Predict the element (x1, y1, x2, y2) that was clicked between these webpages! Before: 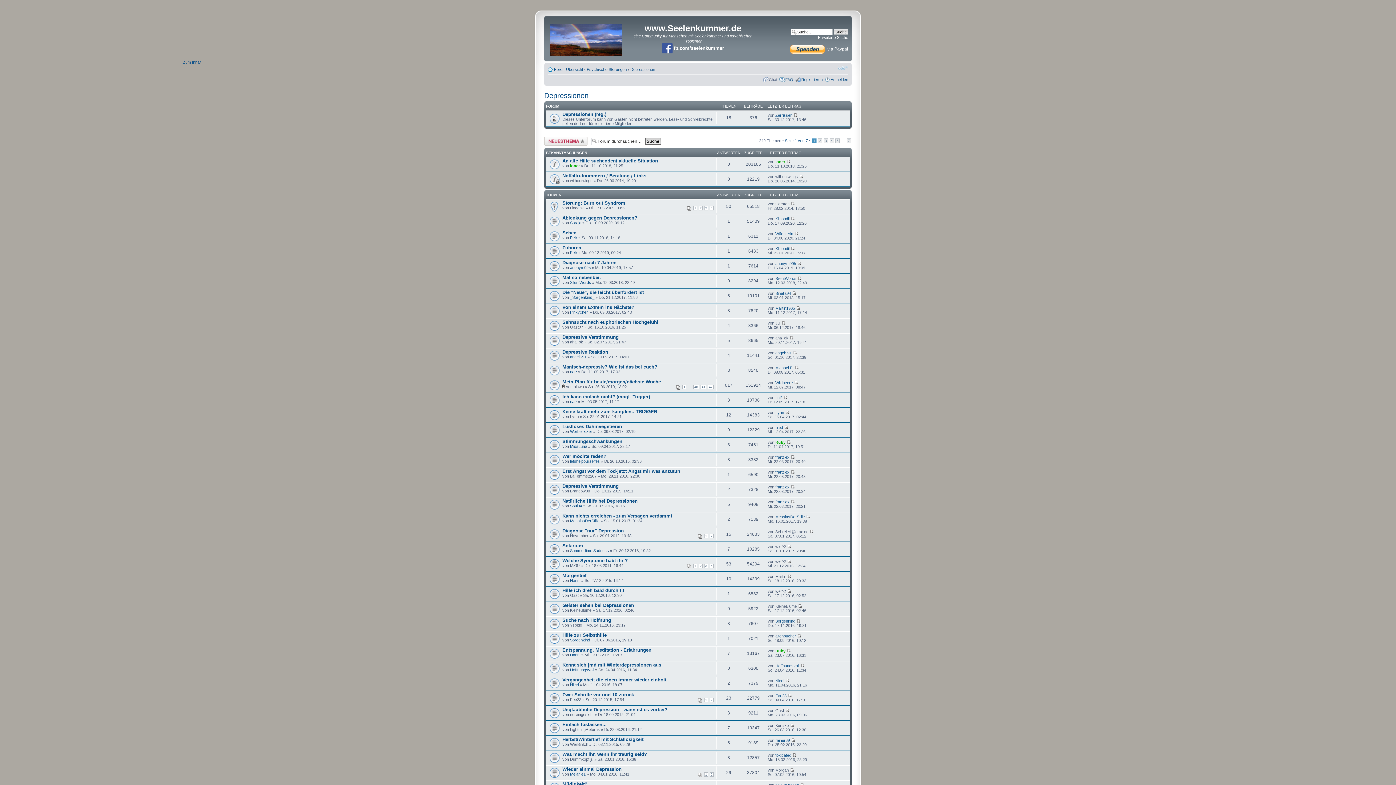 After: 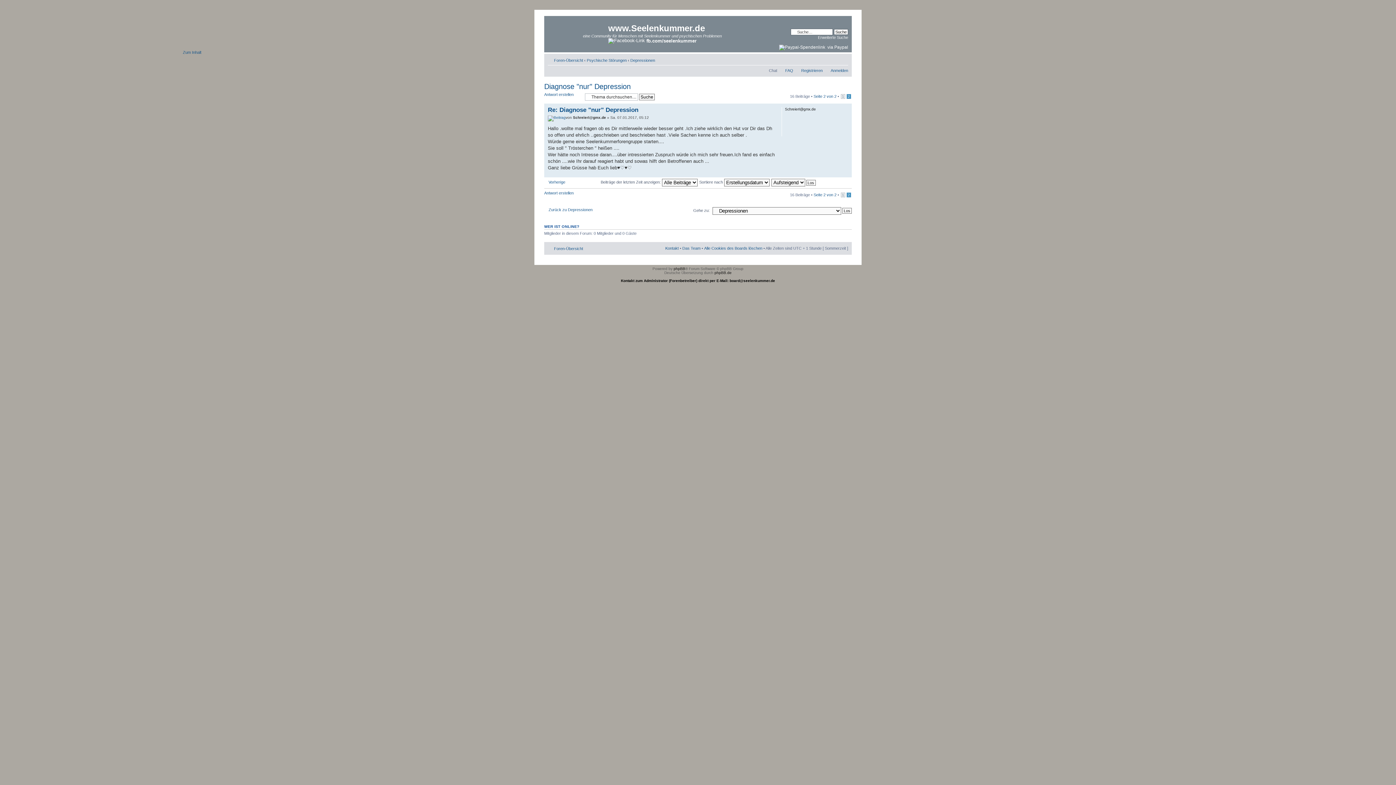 Action: bbox: (709, 534, 713, 538) label: 2